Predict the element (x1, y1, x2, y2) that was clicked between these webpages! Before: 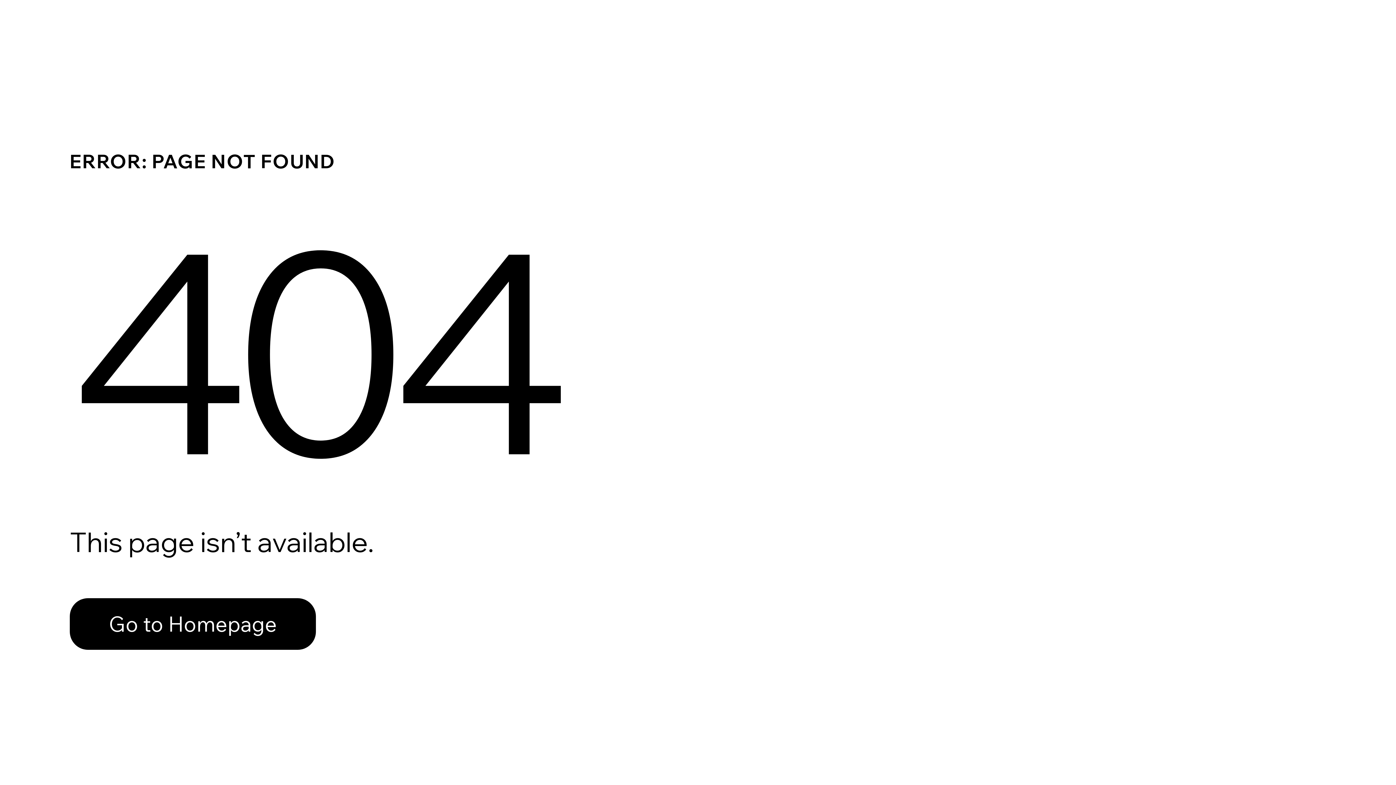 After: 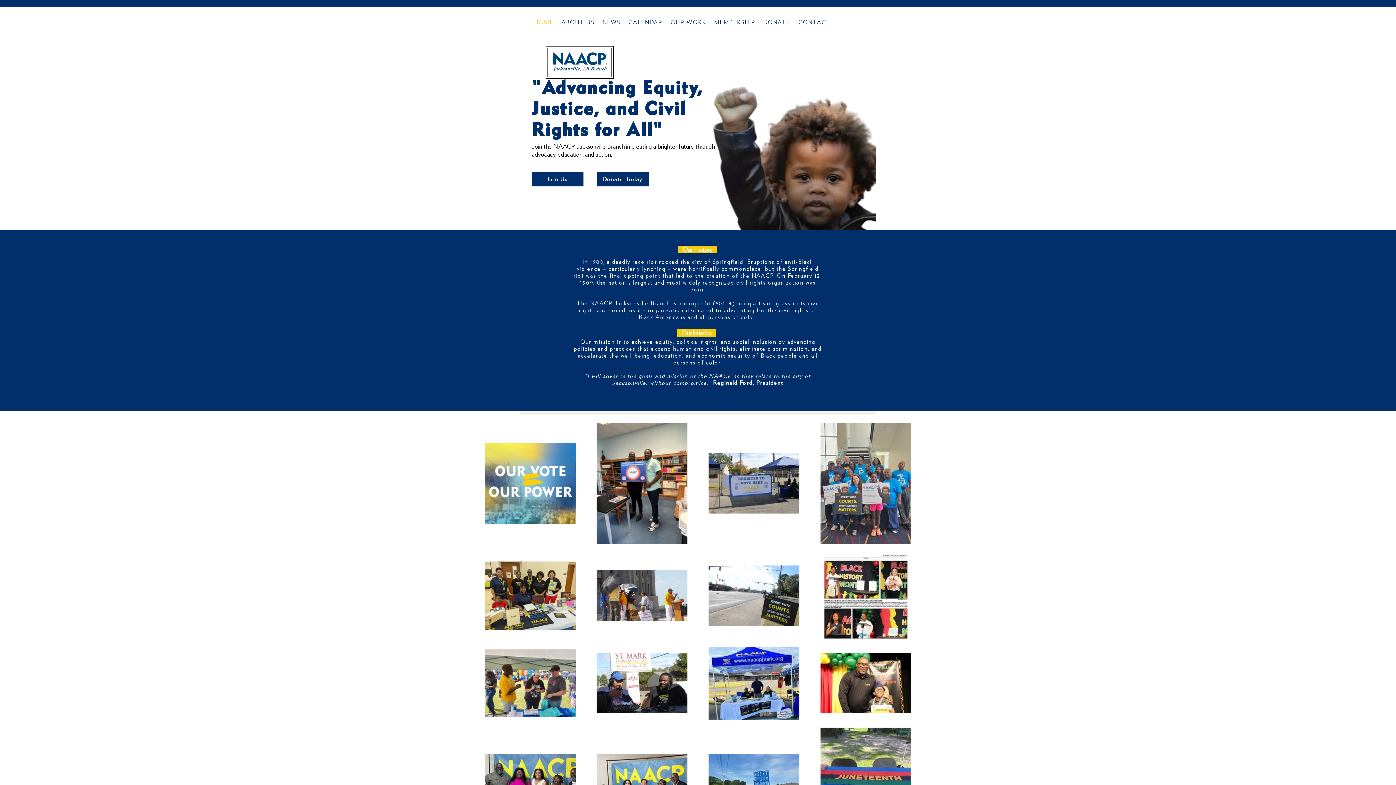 Action: label: Go to Homepage bbox: (69, 582, 768, 659)